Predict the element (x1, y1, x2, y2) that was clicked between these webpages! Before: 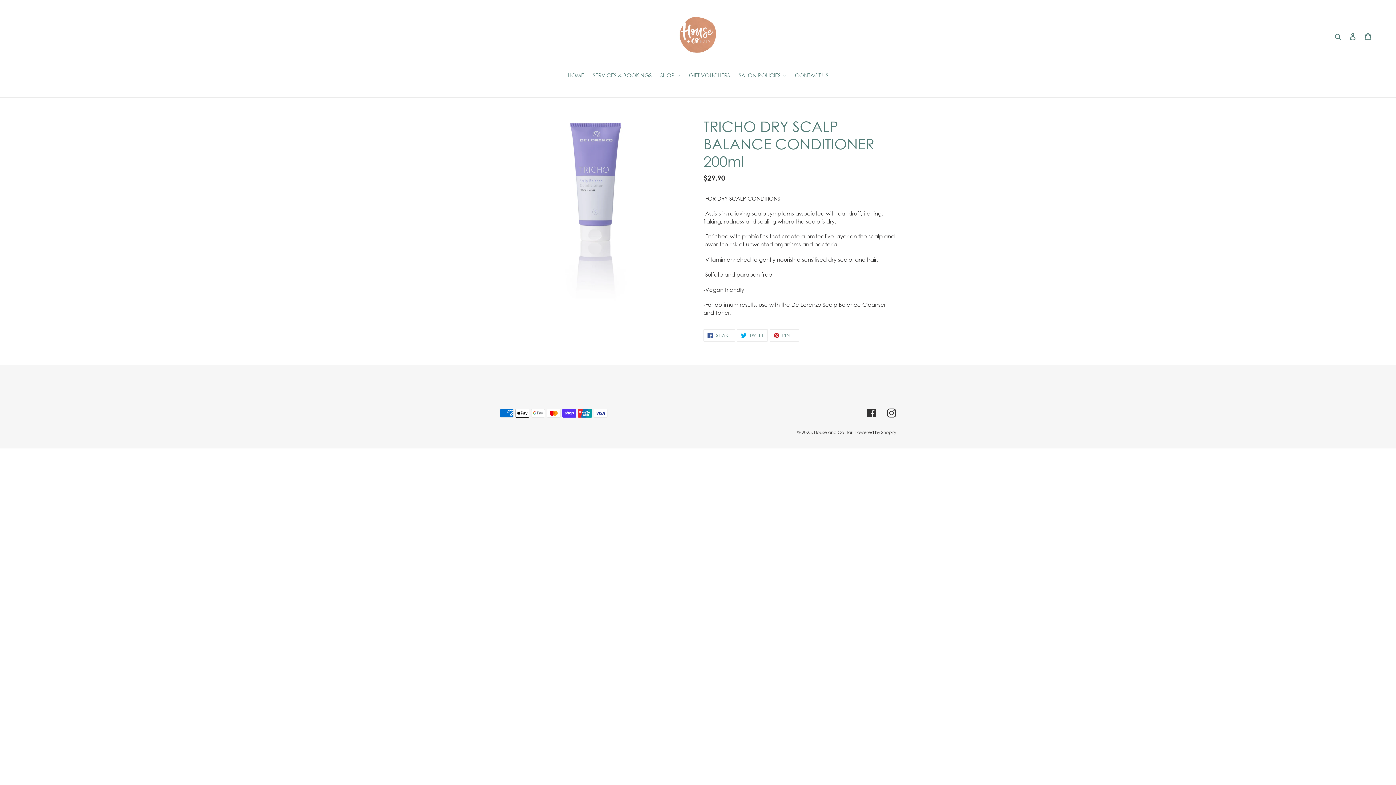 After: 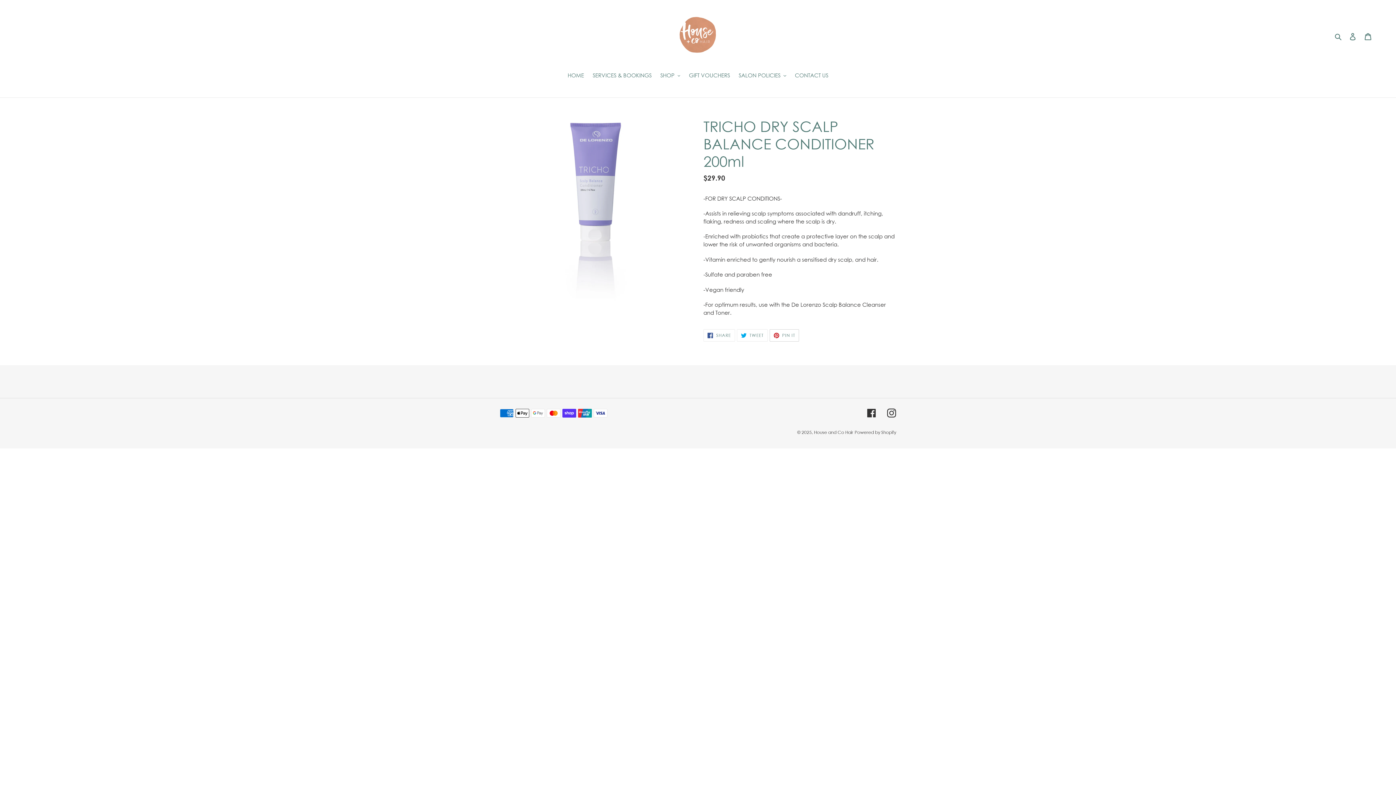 Action: label:  PIN IT
PIN ON PINTEREST bbox: (769, 329, 799, 341)